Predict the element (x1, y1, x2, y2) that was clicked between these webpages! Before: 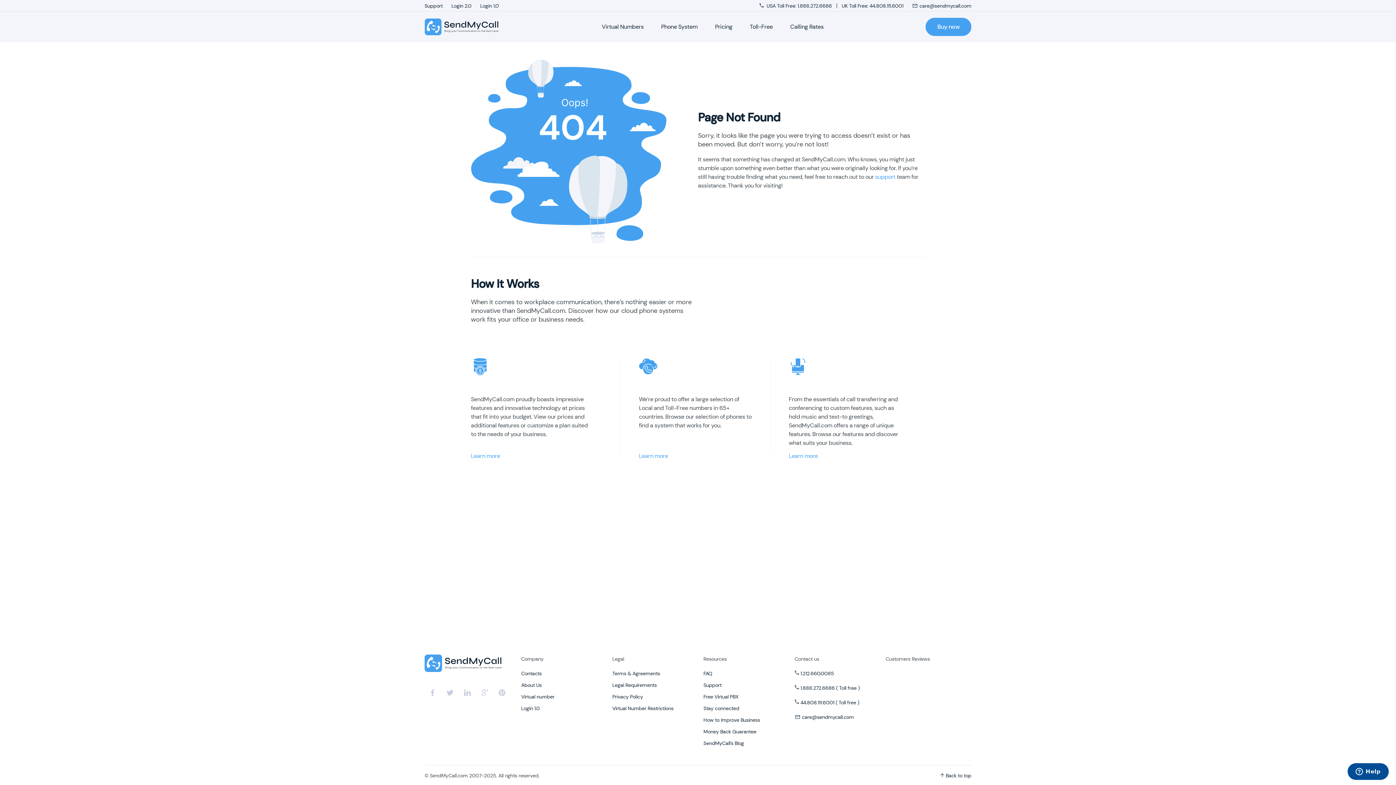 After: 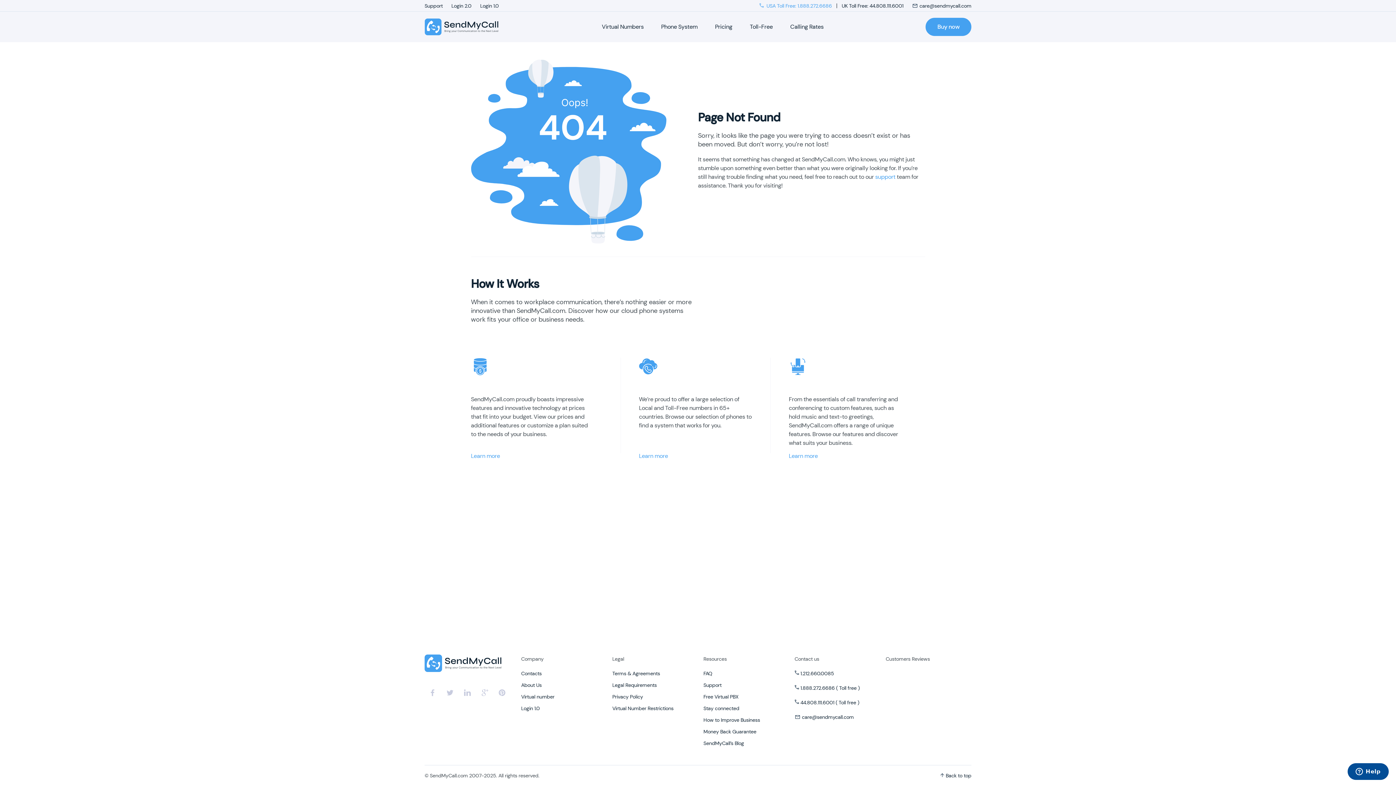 Action: bbox: (759, 2, 833, 8) label:  USA Toll Free: 1.888.272.6686 